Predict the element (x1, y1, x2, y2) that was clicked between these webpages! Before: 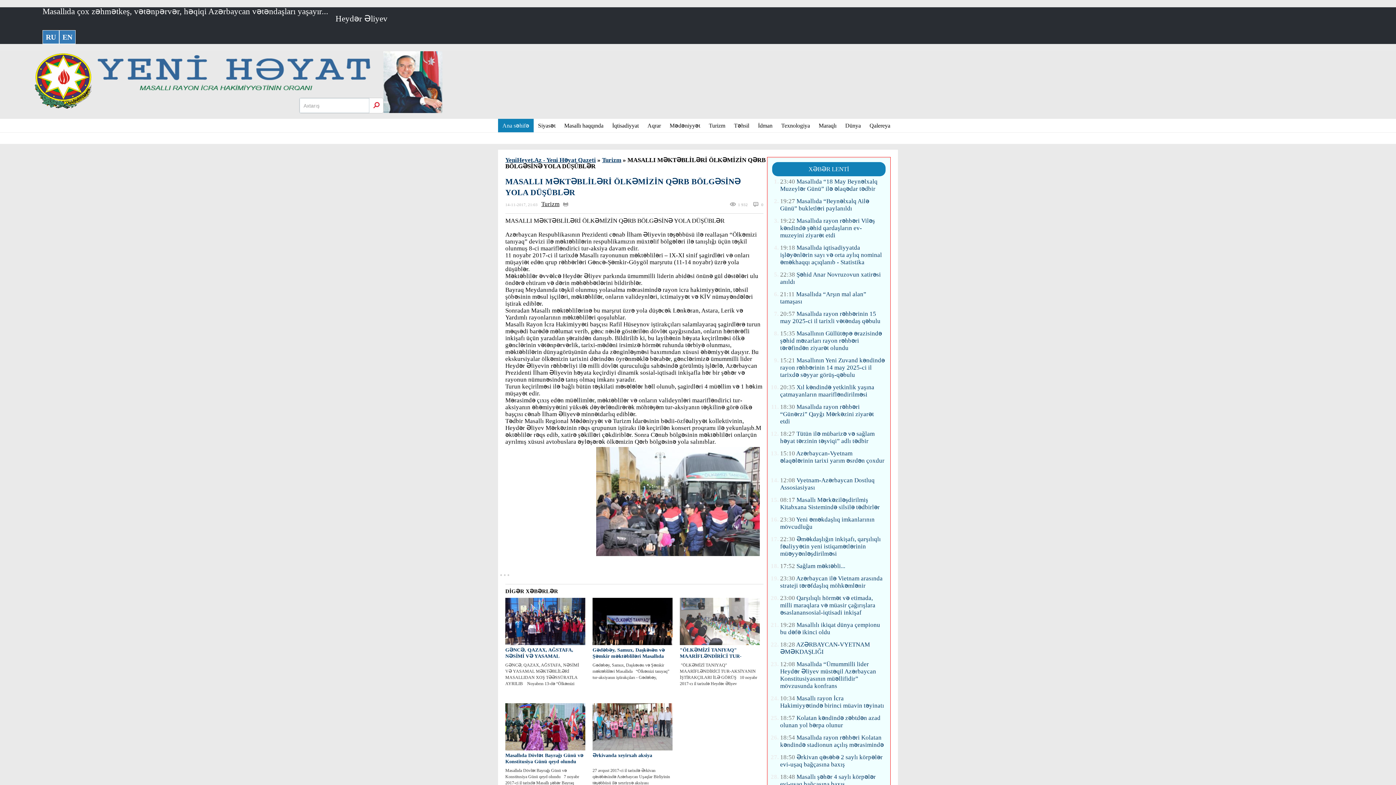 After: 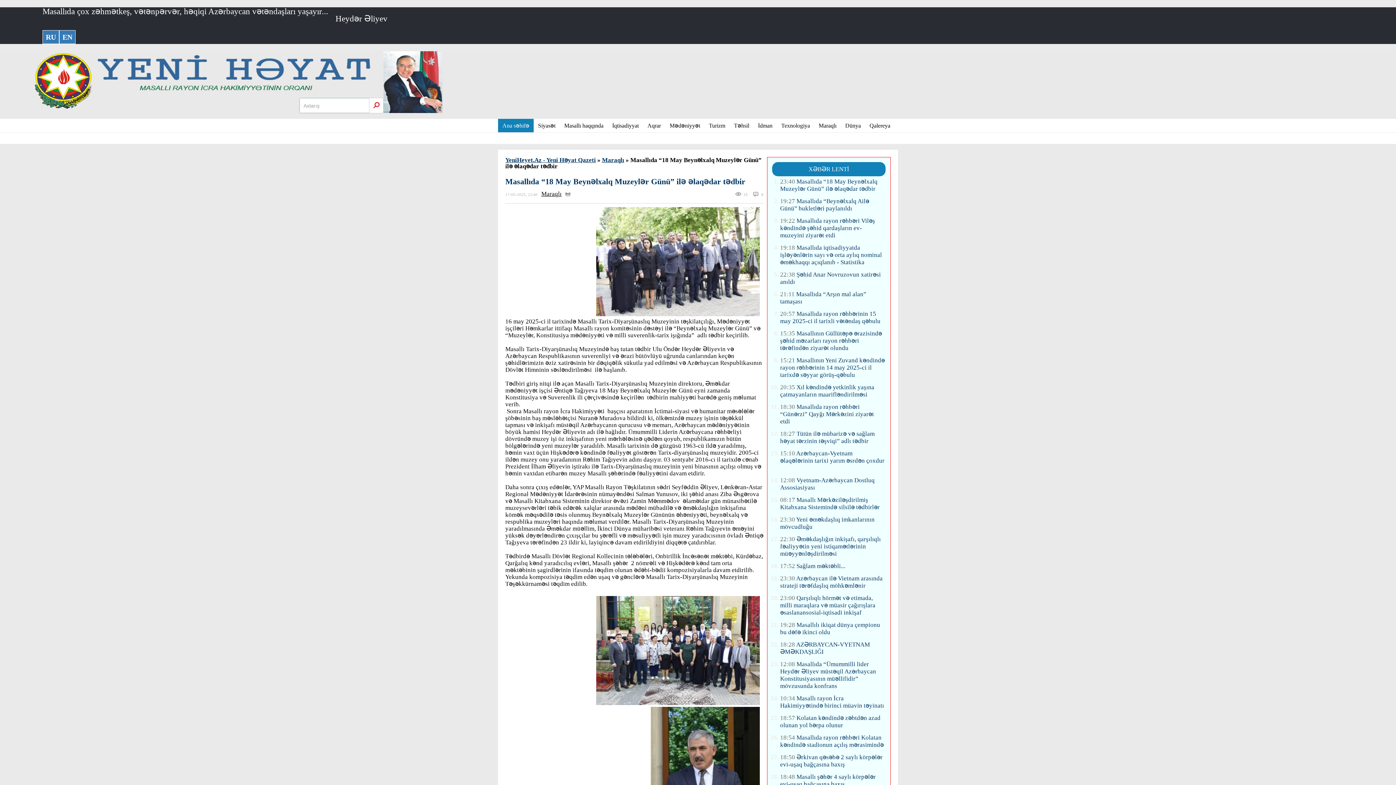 Action: label: 23:40 Masallıda “18 May Beynəlxalq Muzeylər Günü” ilə əlaqədar tədbir bbox: (780, 178, 877, 192)